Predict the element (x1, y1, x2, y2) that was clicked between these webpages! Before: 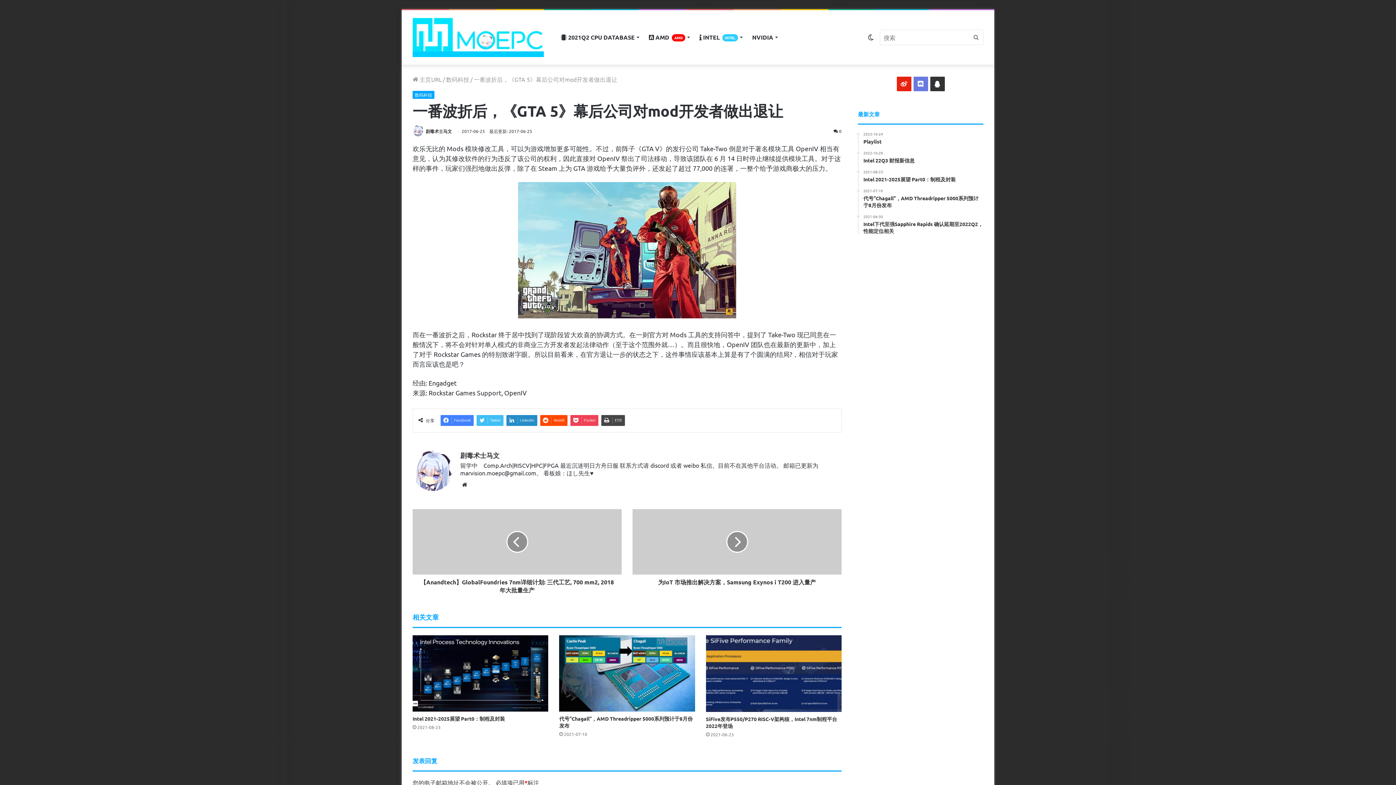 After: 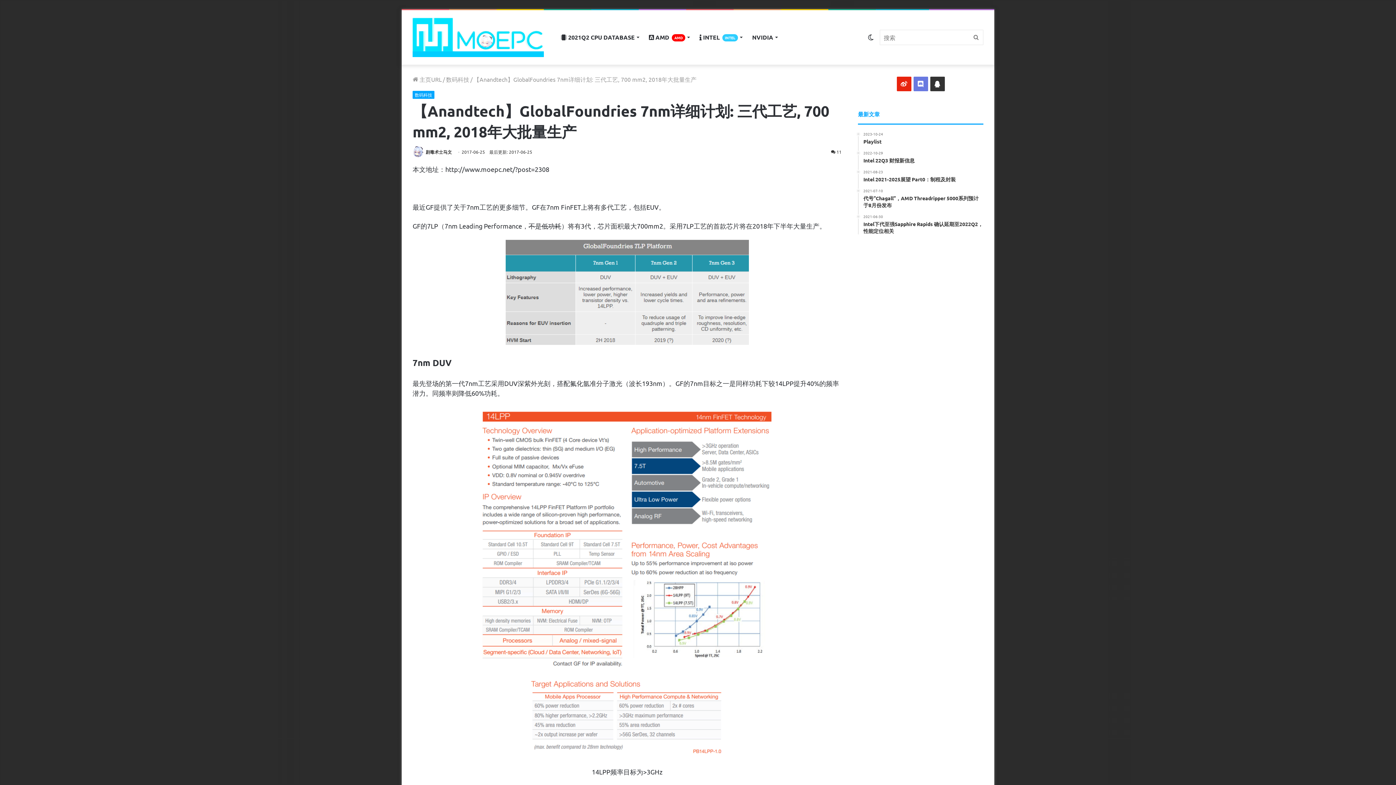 Action: label: 【Anandtech】GlobalFoundries 7nm详细计划: 三代工艺, 700 mm2, 2018年大批量生产 bbox: (412, 575, 621, 594)